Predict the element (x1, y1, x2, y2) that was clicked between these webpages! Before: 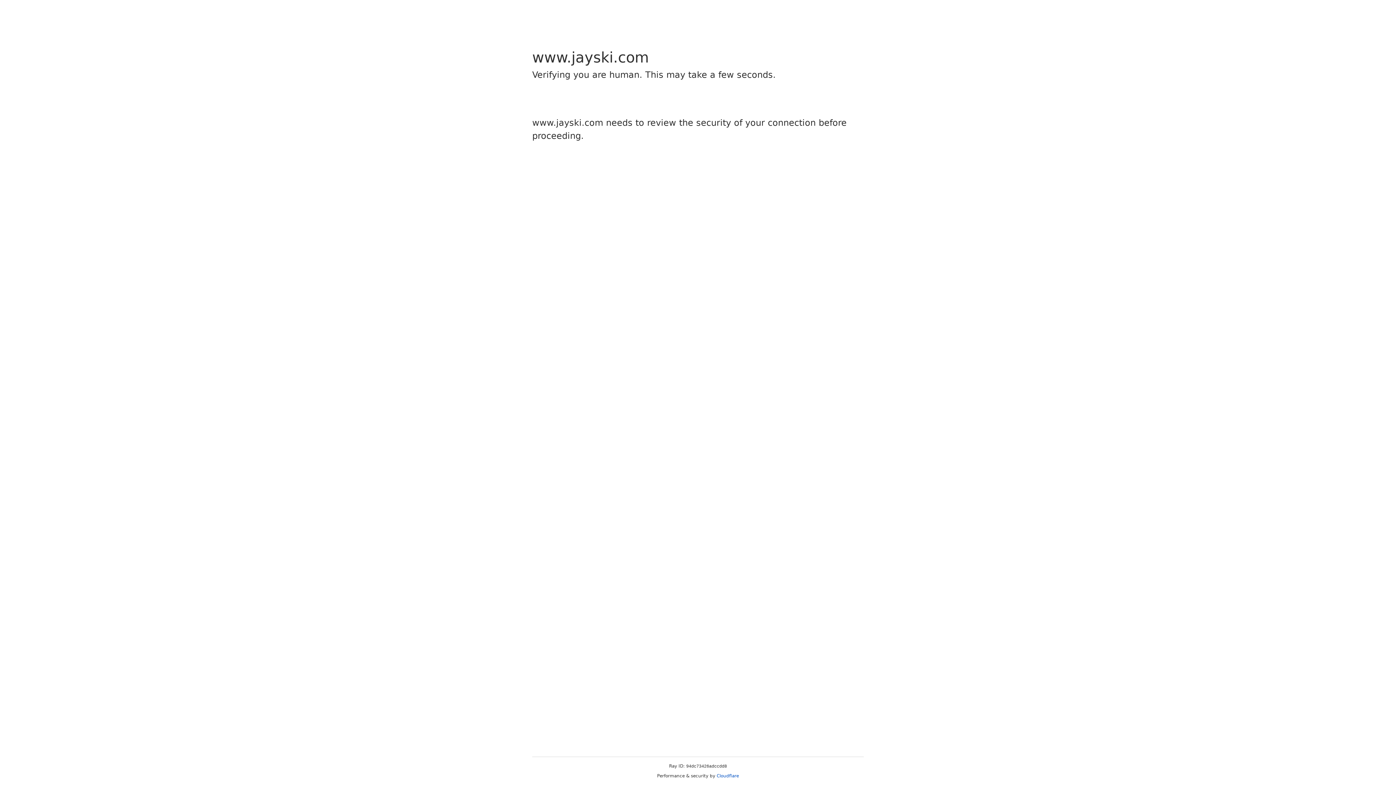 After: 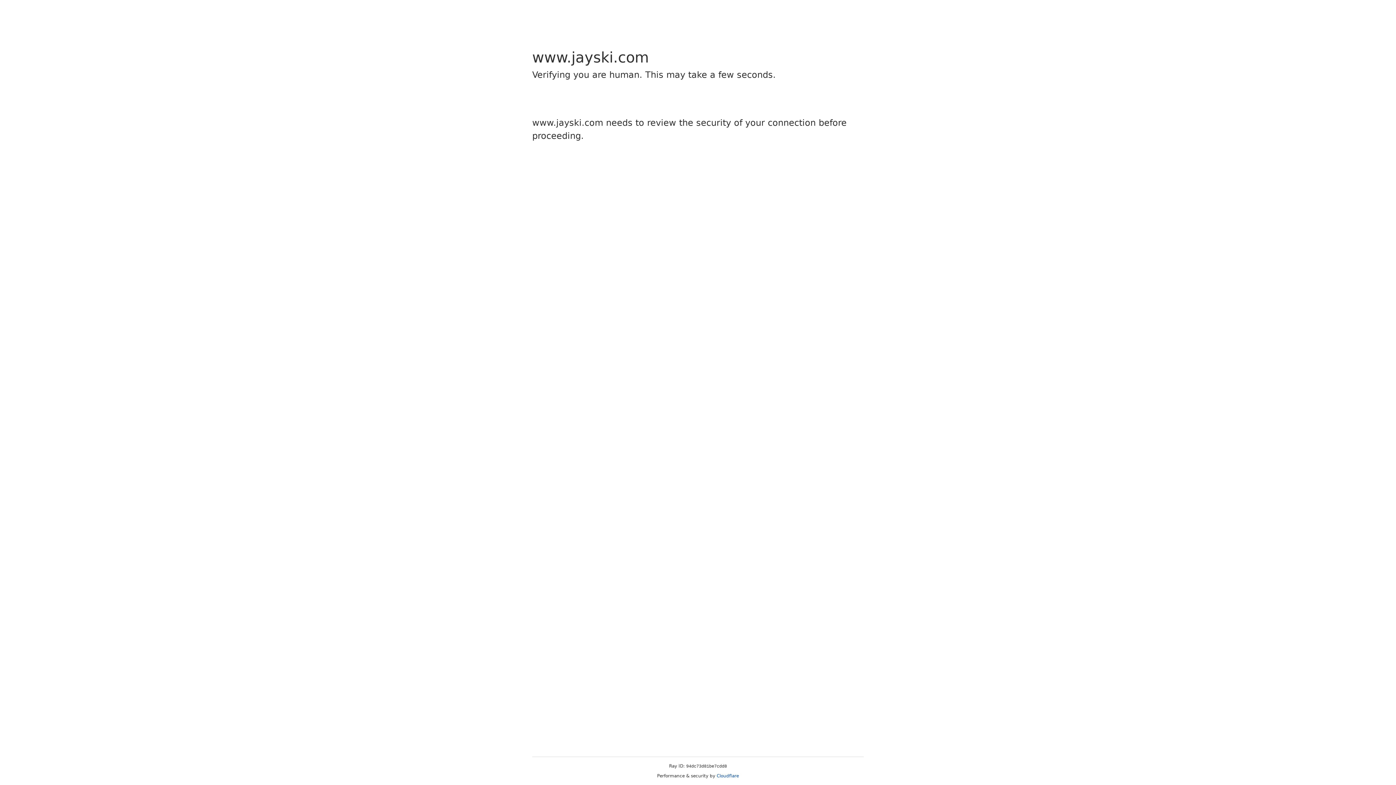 Action: bbox: (716, 773, 739, 778) label: Cloudflare